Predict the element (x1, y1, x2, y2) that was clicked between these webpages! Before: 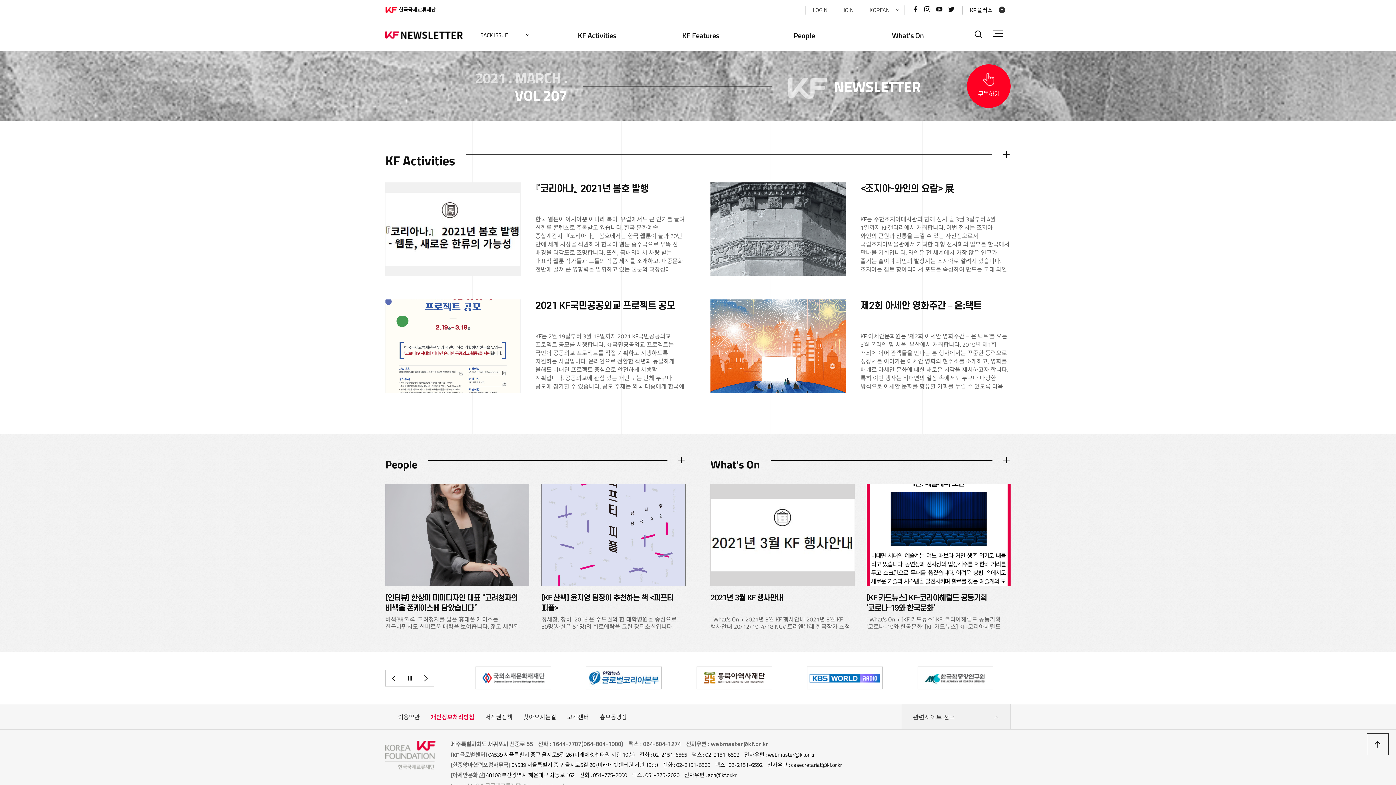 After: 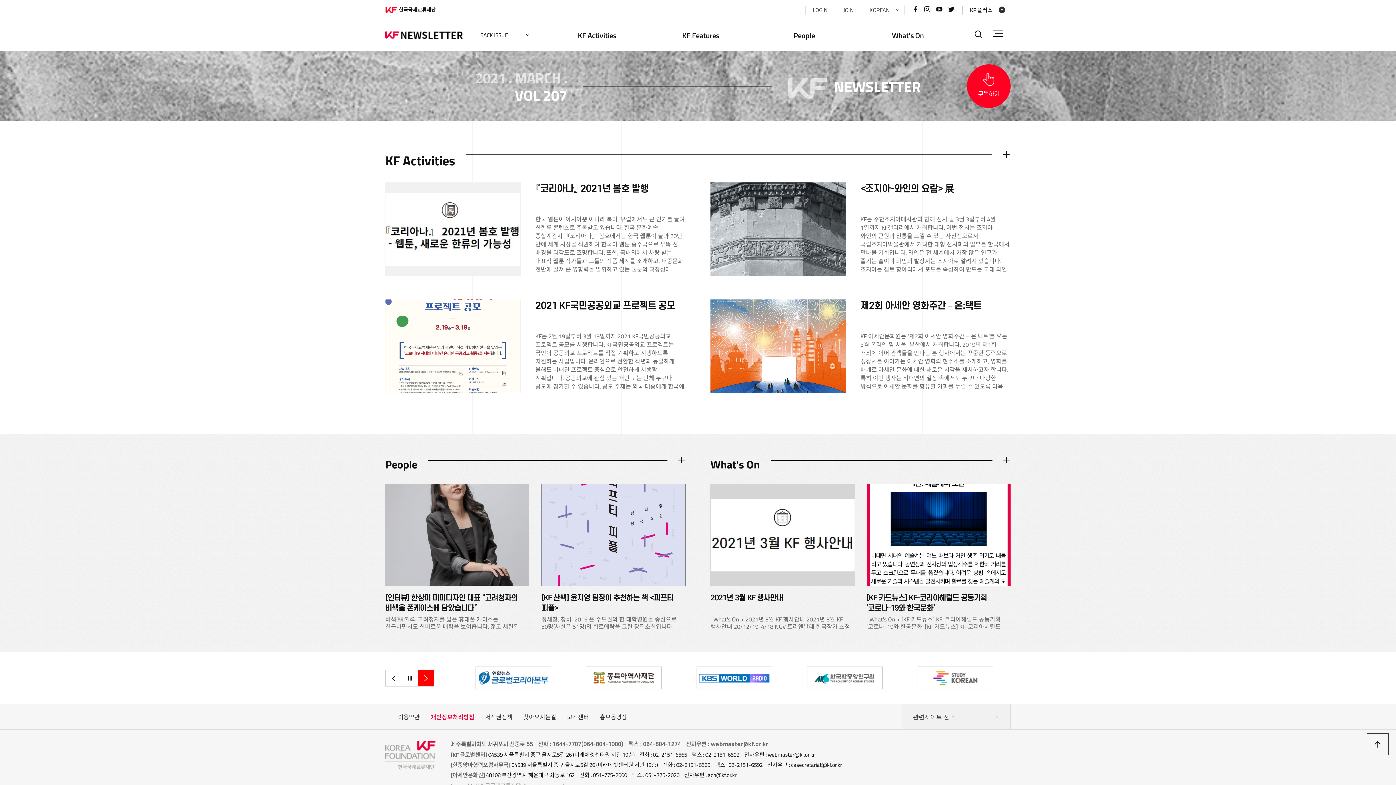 Action: label: 다음으로 bbox: (417, 670, 433, 686)